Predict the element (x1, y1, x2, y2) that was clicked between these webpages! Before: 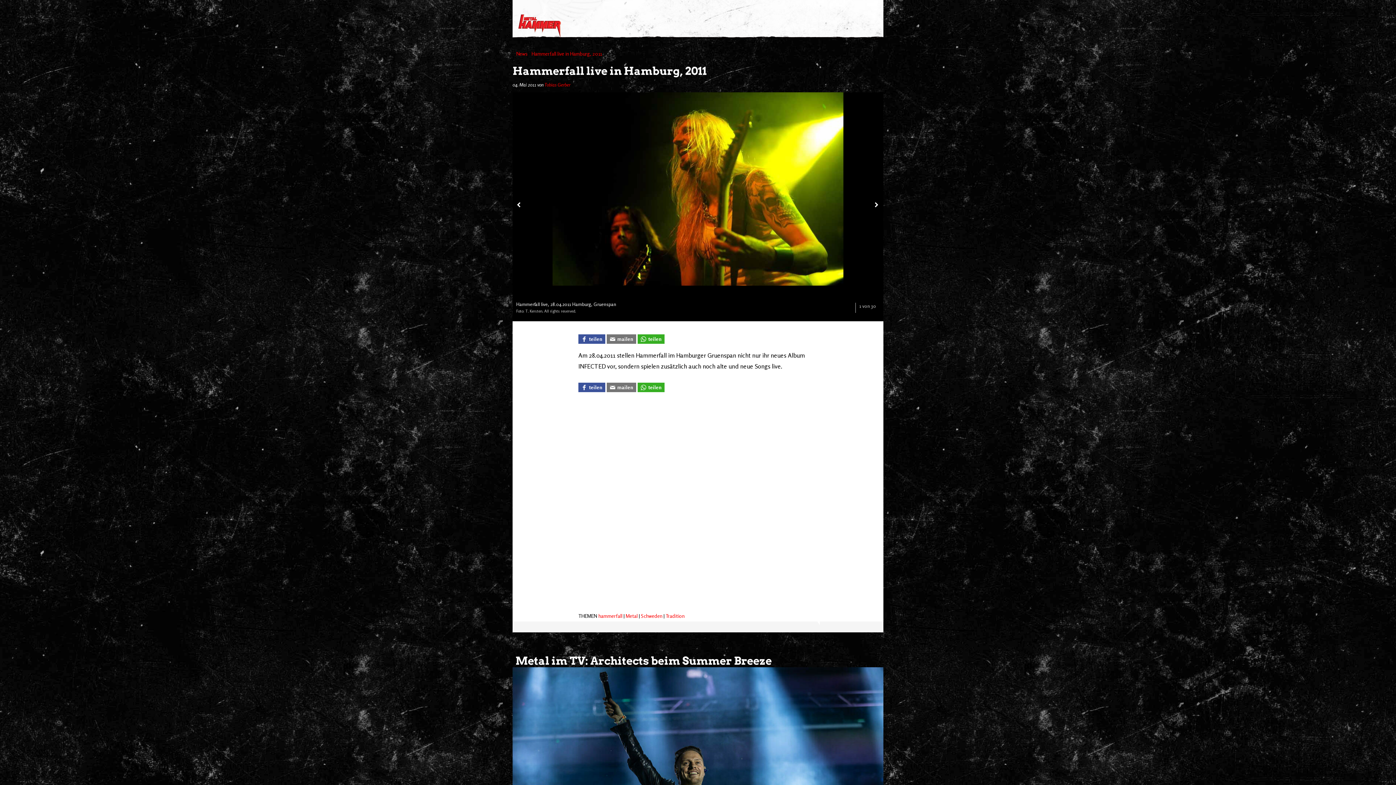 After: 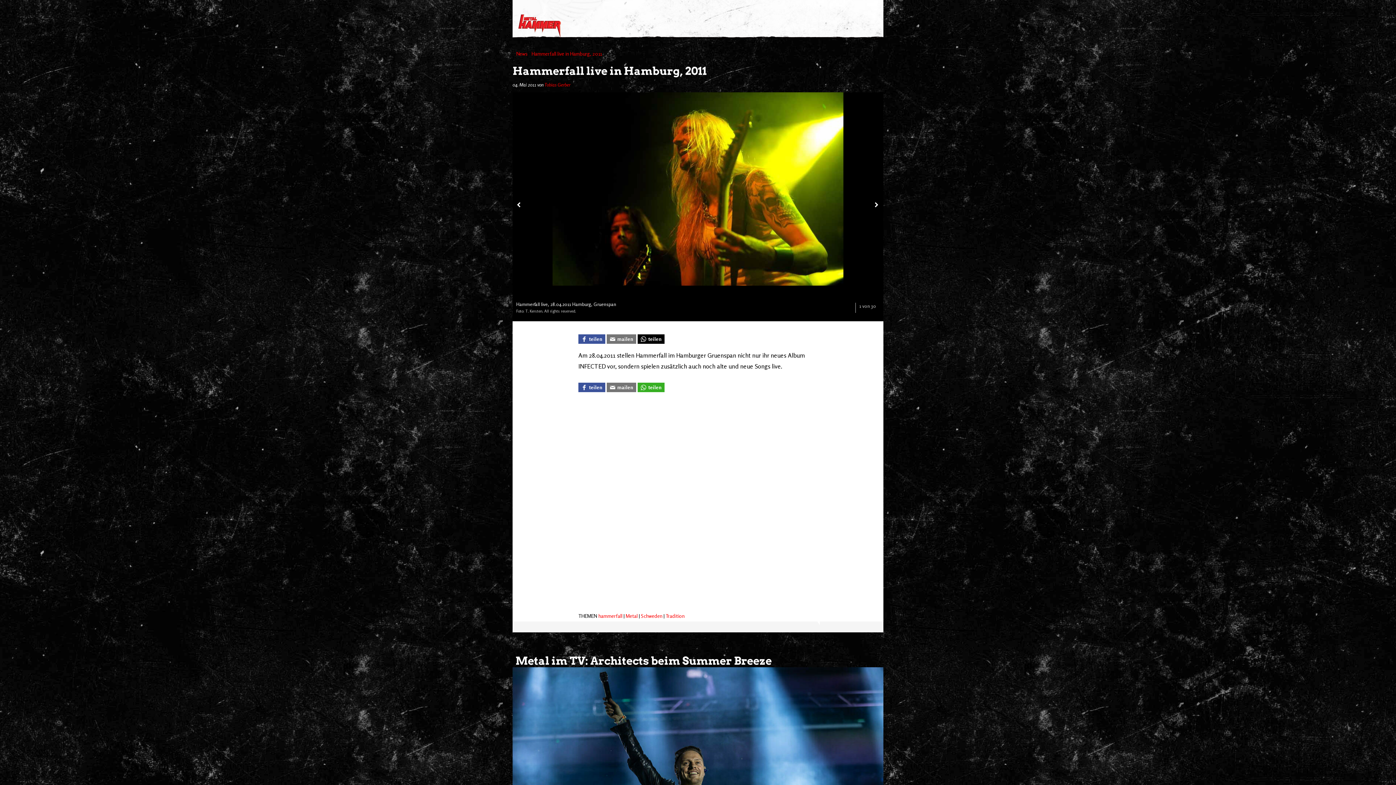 Action: label: teilen bbox: (637, 334, 664, 343)